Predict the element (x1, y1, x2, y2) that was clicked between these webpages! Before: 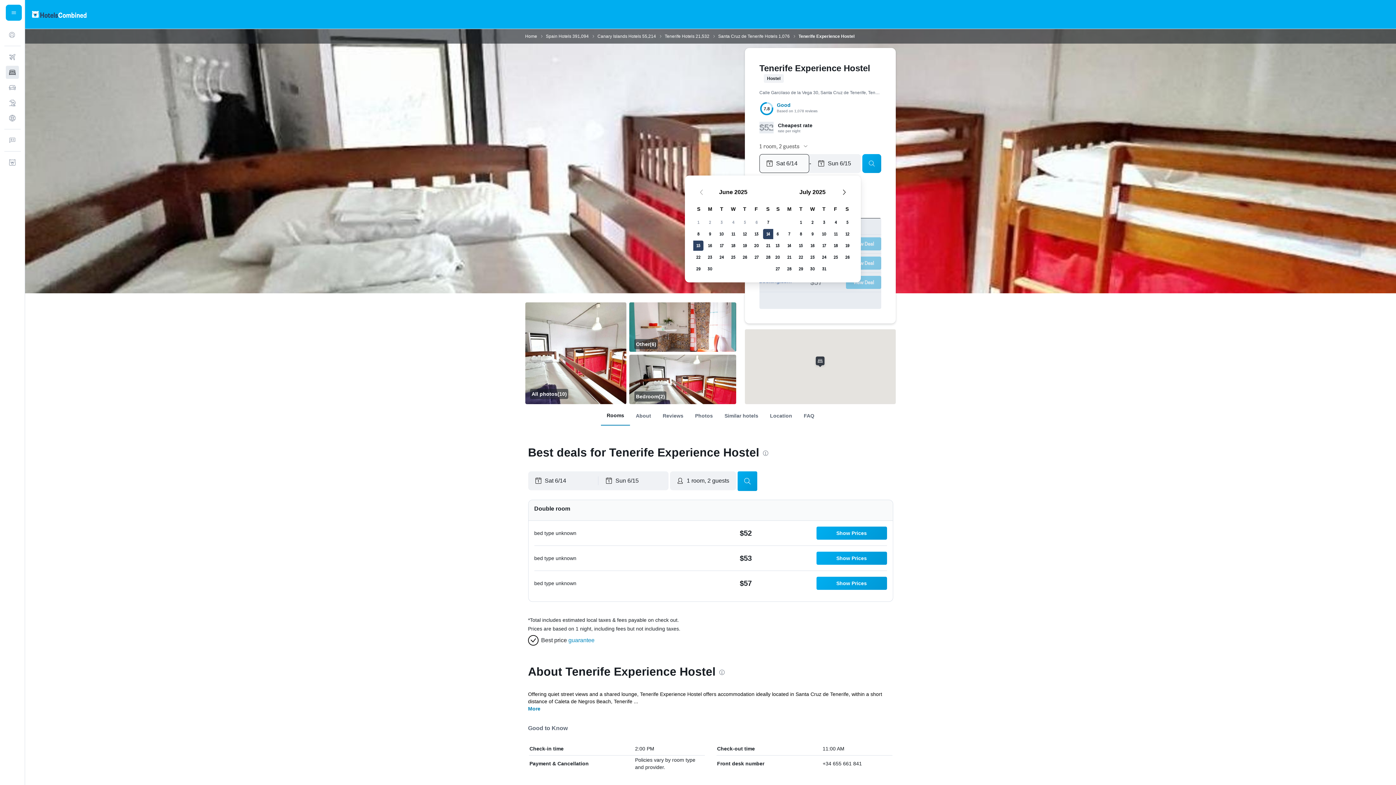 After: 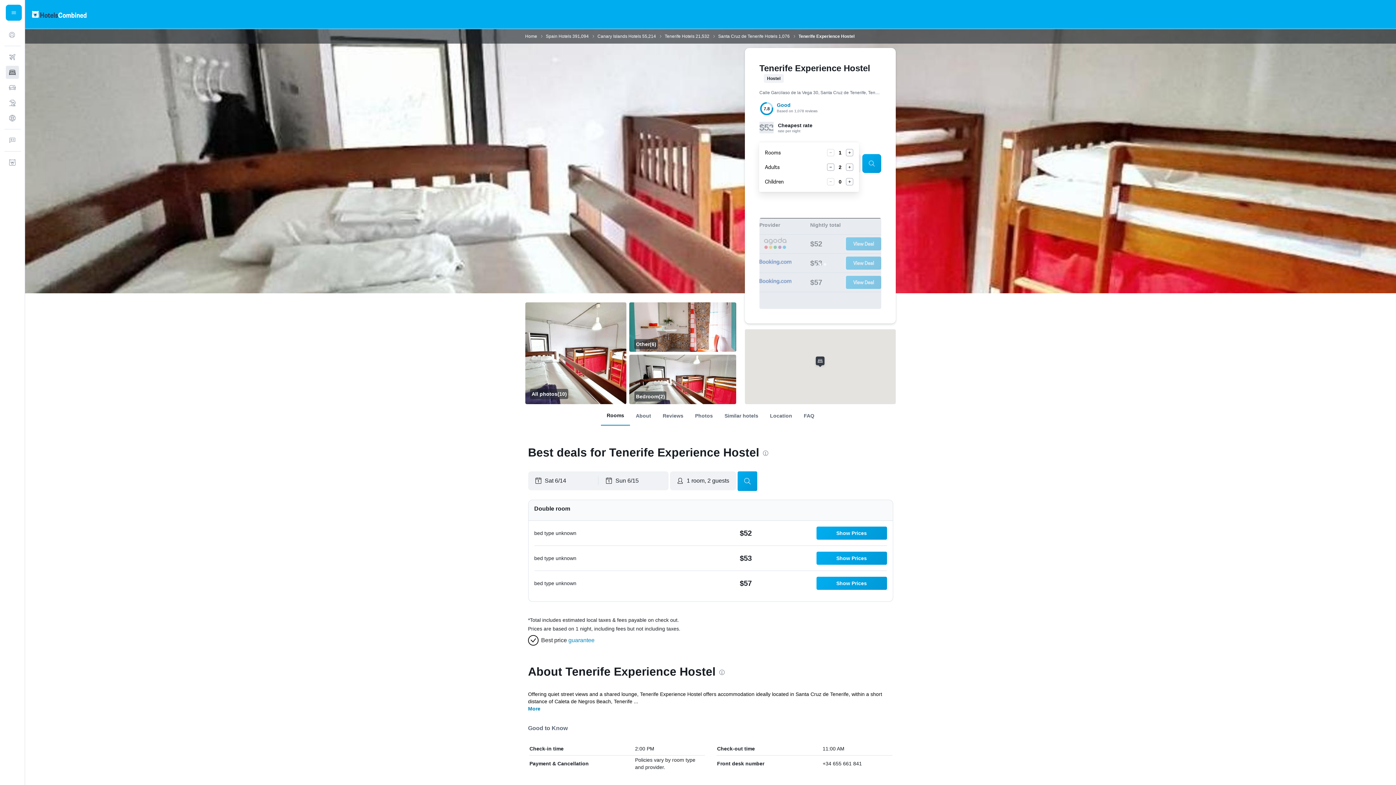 Action: bbox: (759, 142, 808, 149) label: 1 room, 2 guests